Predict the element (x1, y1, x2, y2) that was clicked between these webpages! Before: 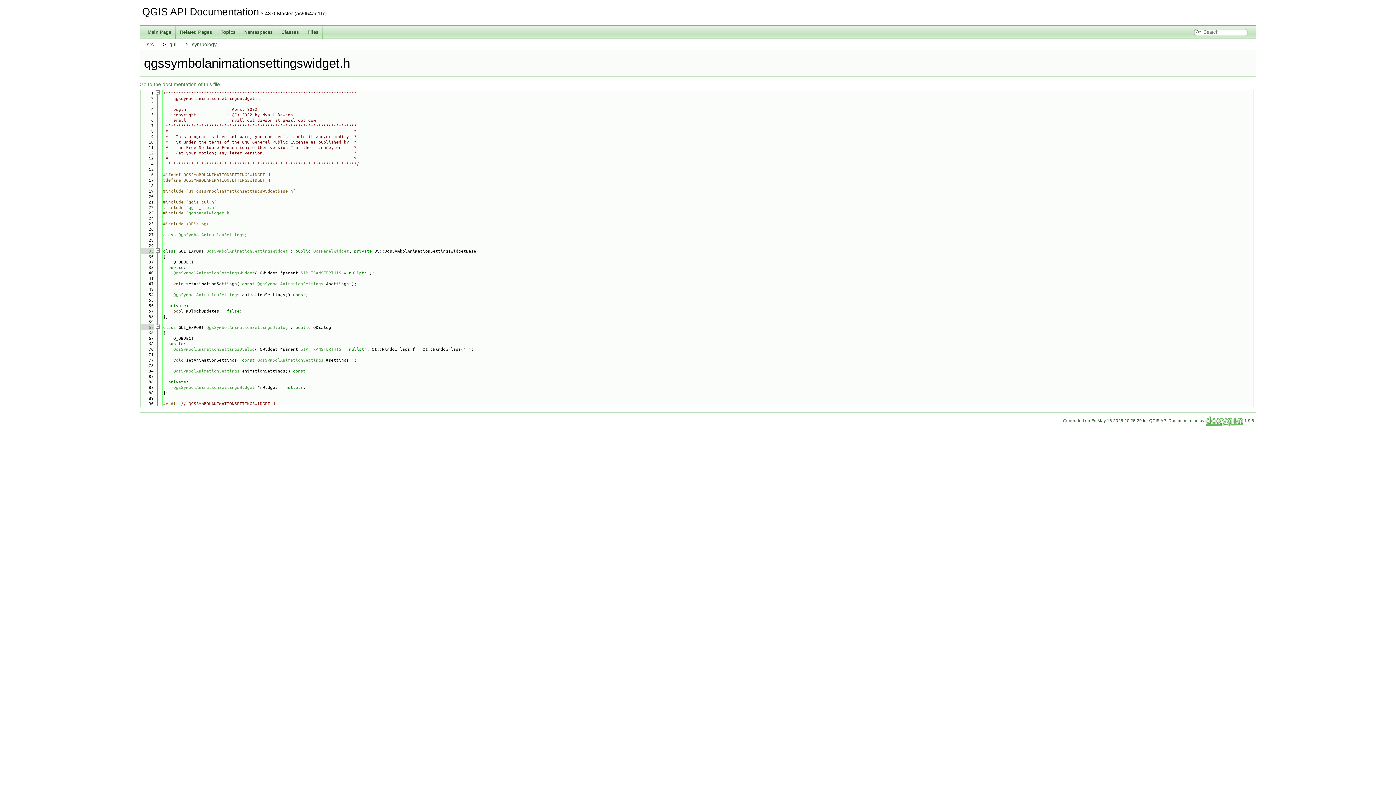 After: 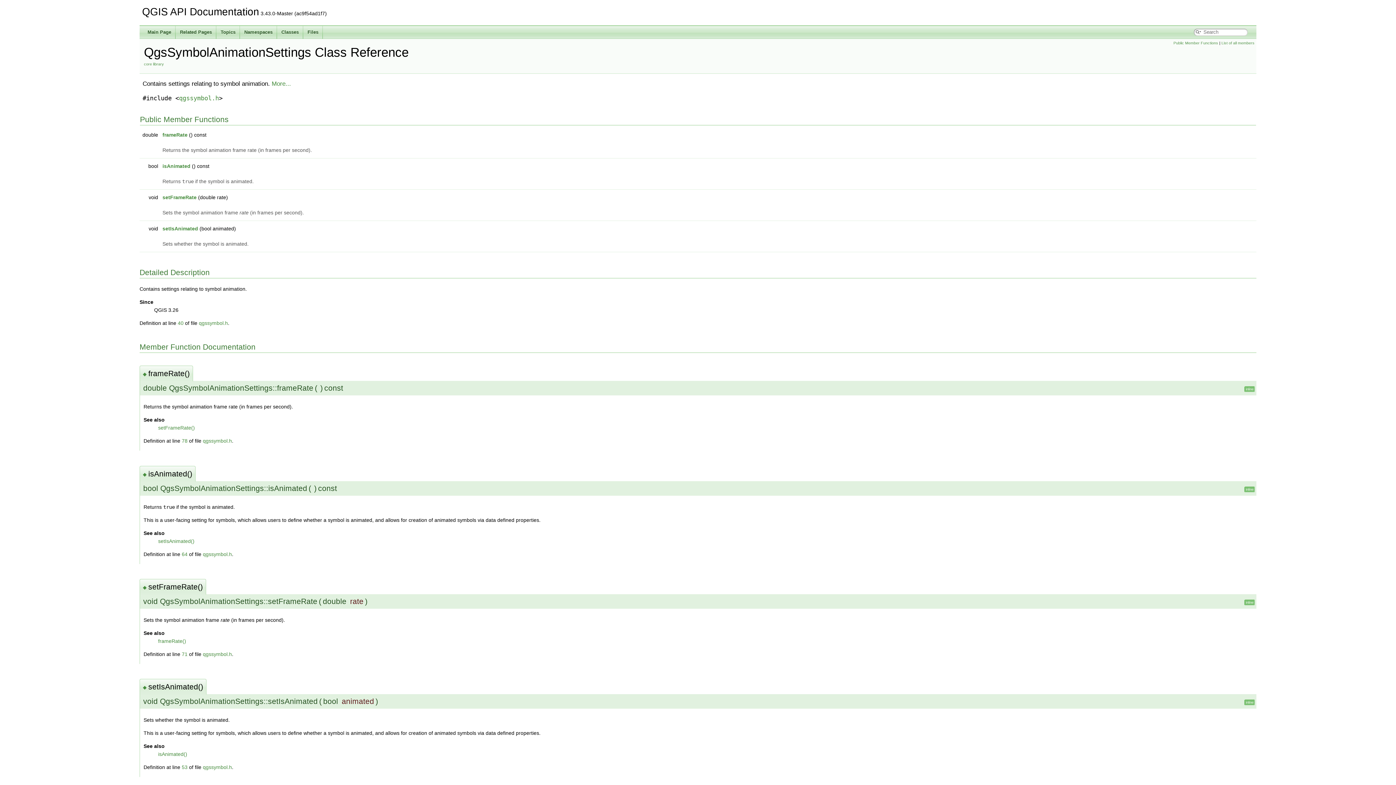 Action: label: QgsSymbolAnimationSettings bbox: (257, 280, 323, 286)